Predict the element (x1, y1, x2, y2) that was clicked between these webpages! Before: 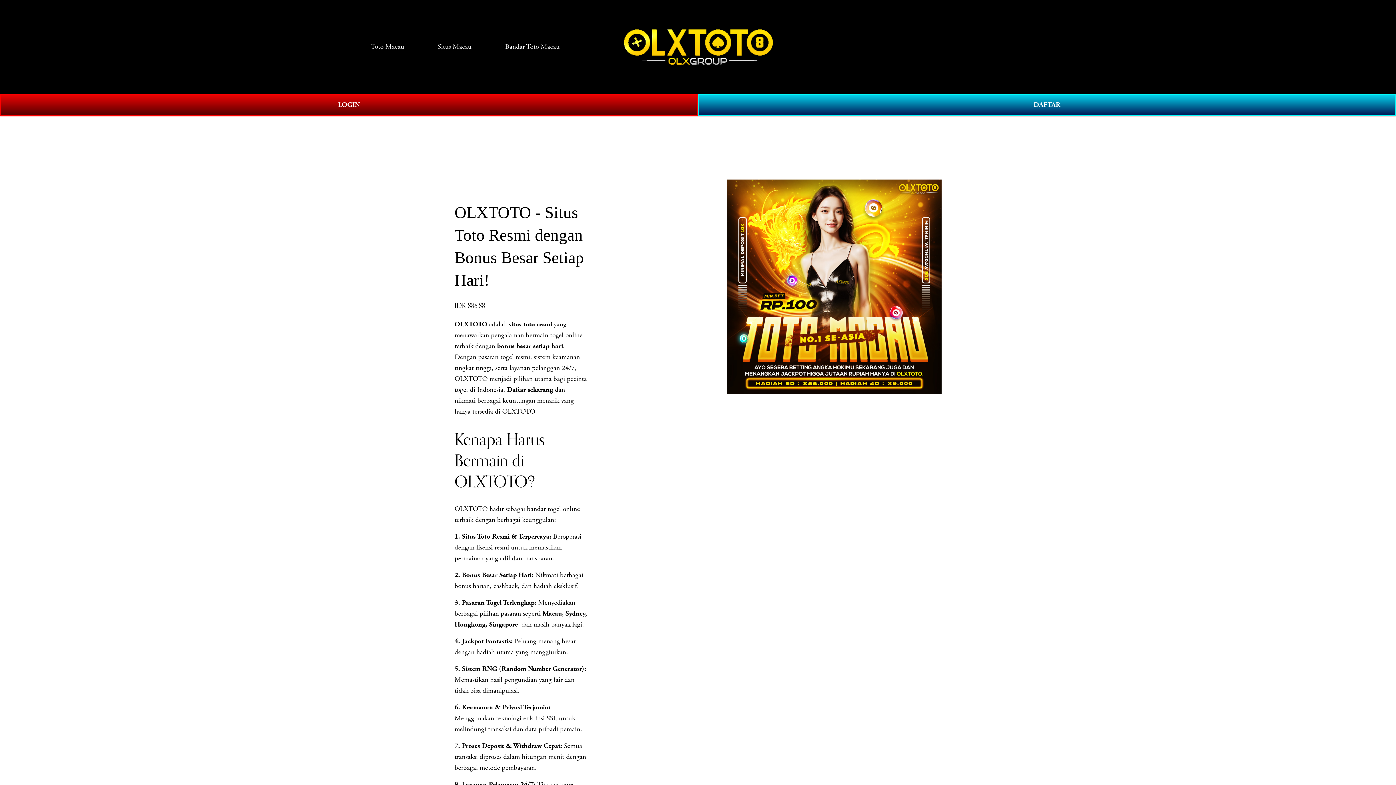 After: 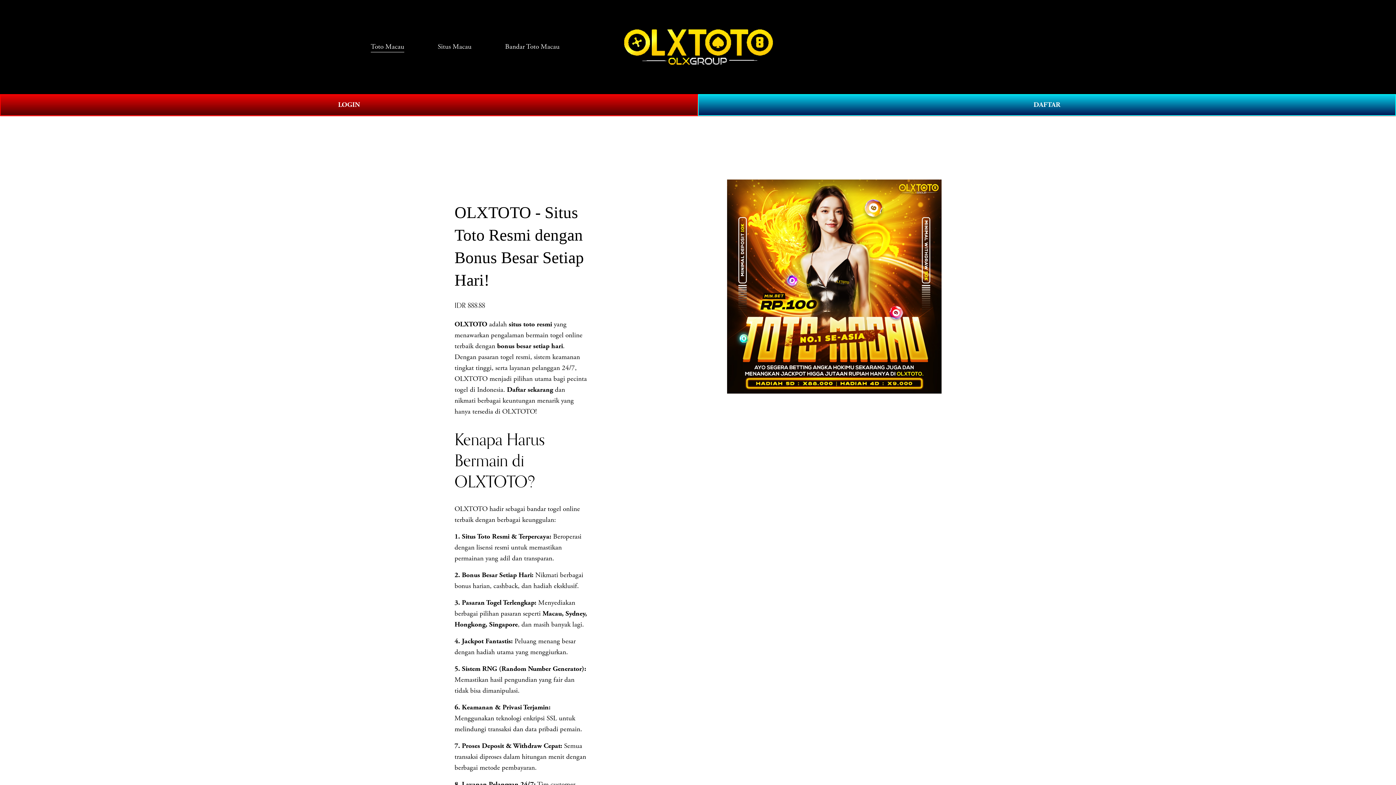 Action: bbox: (1011, 42, 1025, 51) label: 0